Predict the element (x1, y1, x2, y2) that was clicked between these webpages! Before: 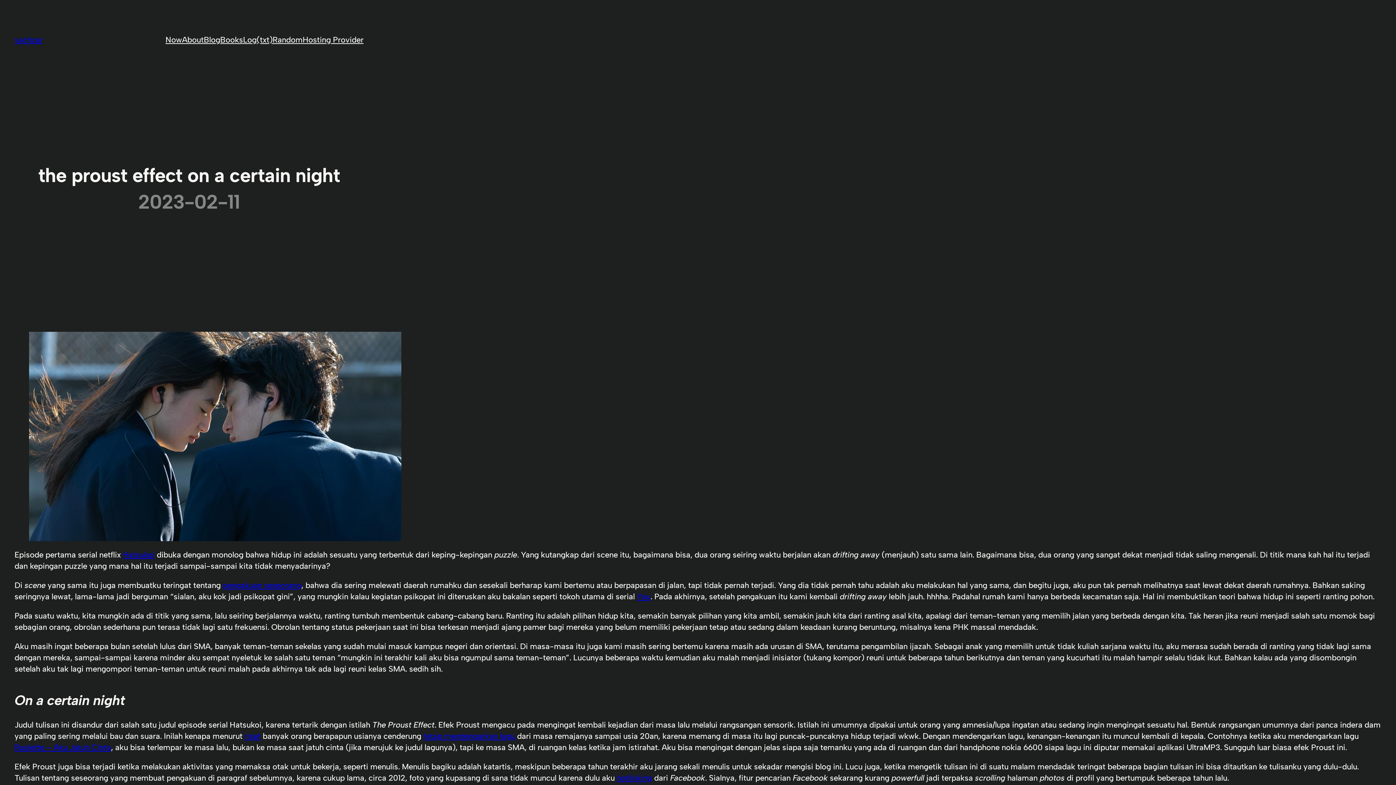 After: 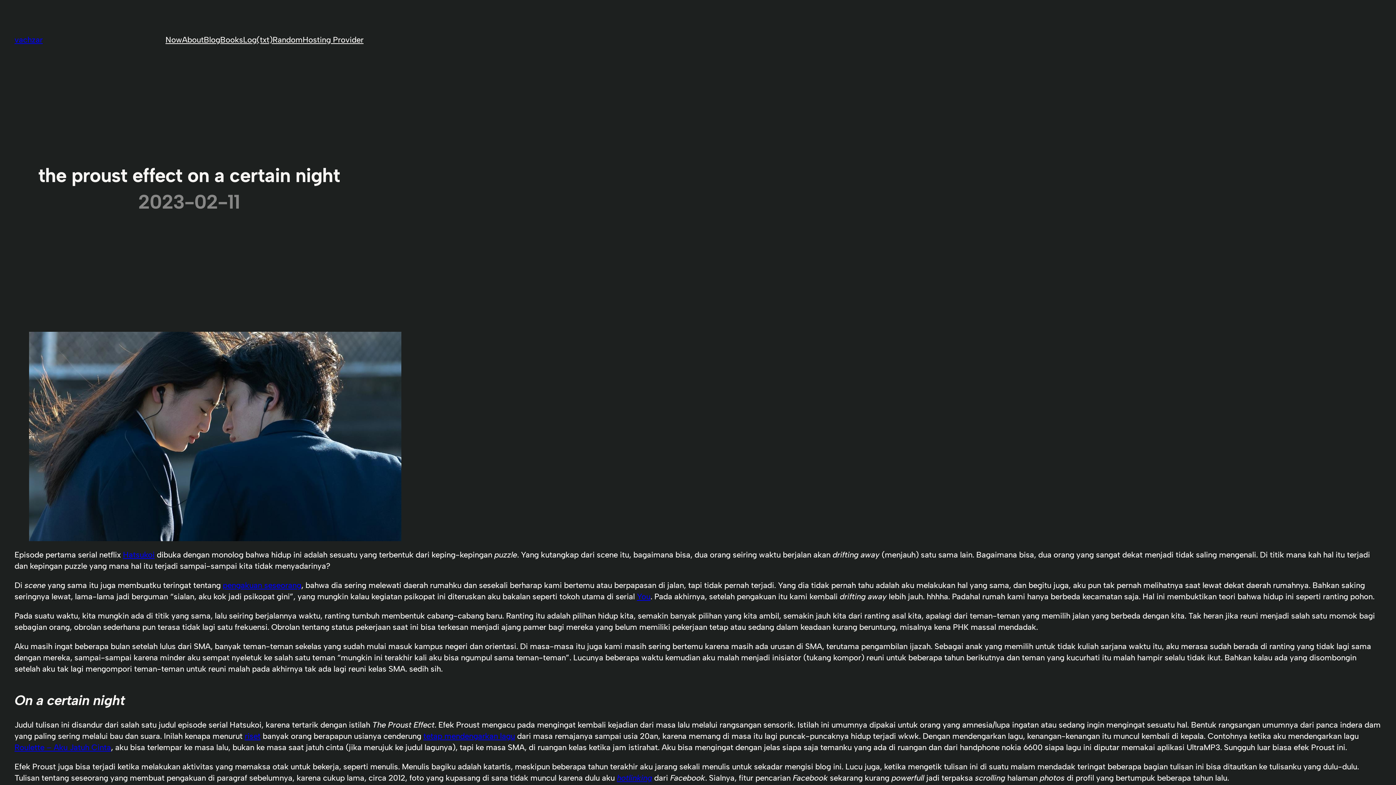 Action: label: Hatsukoi bbox: (122, 550, 154, 560)